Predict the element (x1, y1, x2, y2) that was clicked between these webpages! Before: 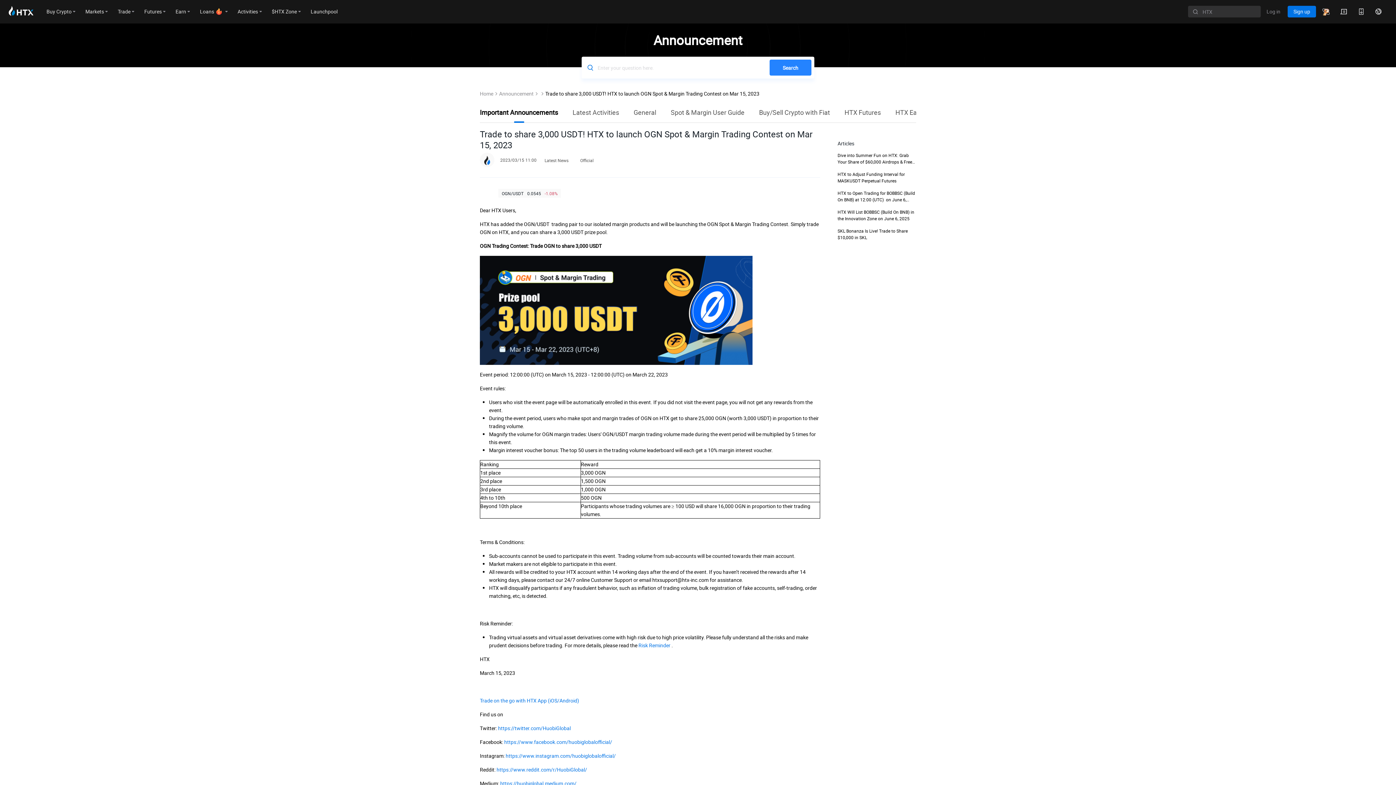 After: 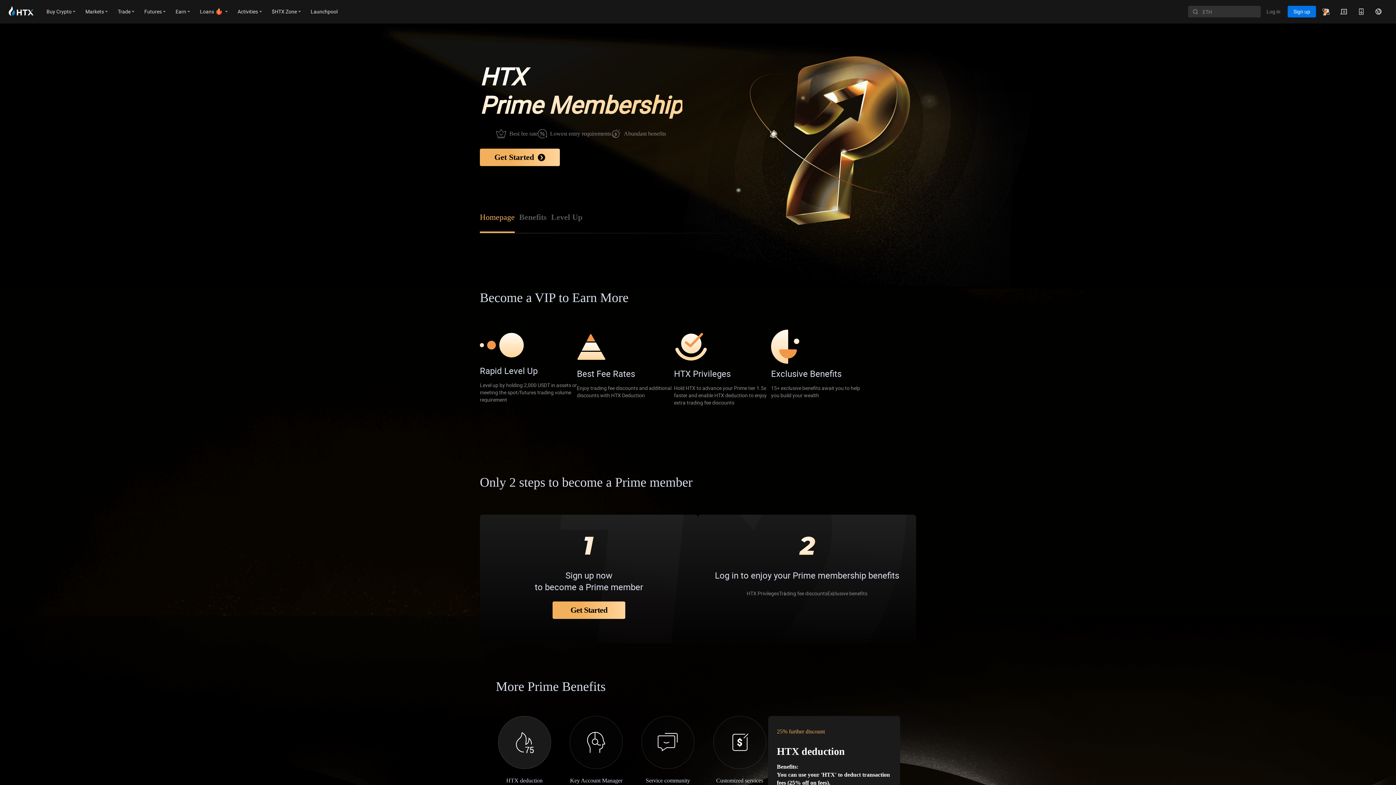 Action: bbox: (1317, 0, 1335, 23)